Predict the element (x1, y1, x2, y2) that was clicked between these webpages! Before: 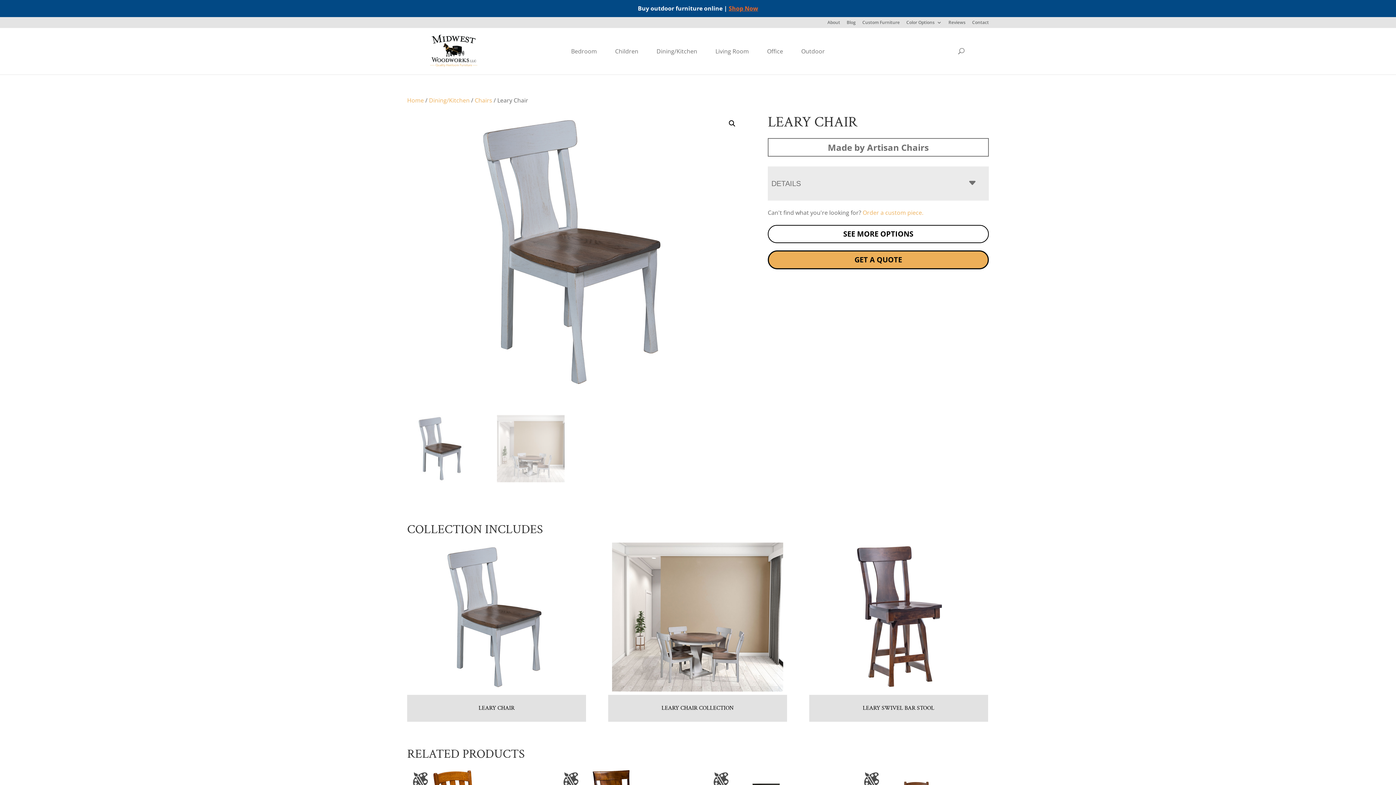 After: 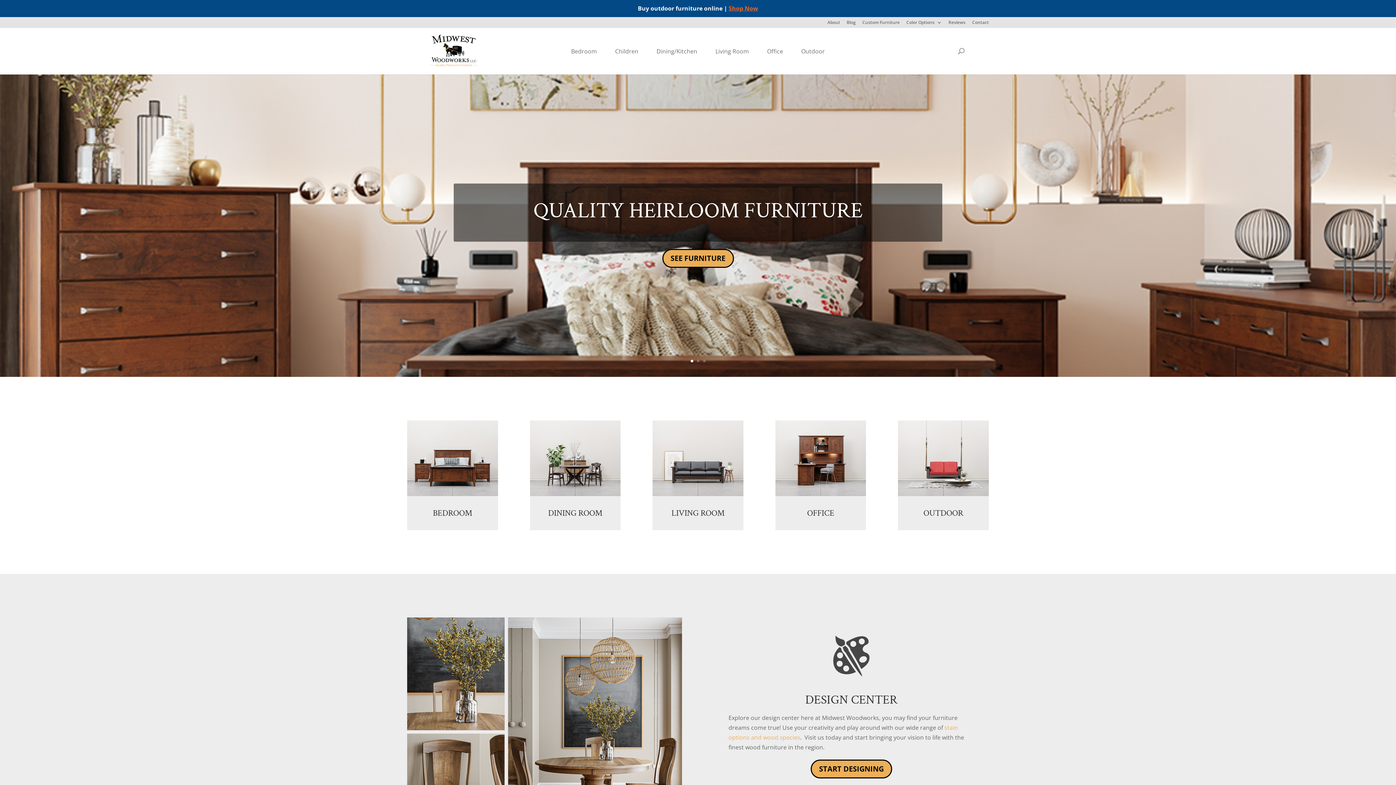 Action: bbox: (430, 31, 477, 71)